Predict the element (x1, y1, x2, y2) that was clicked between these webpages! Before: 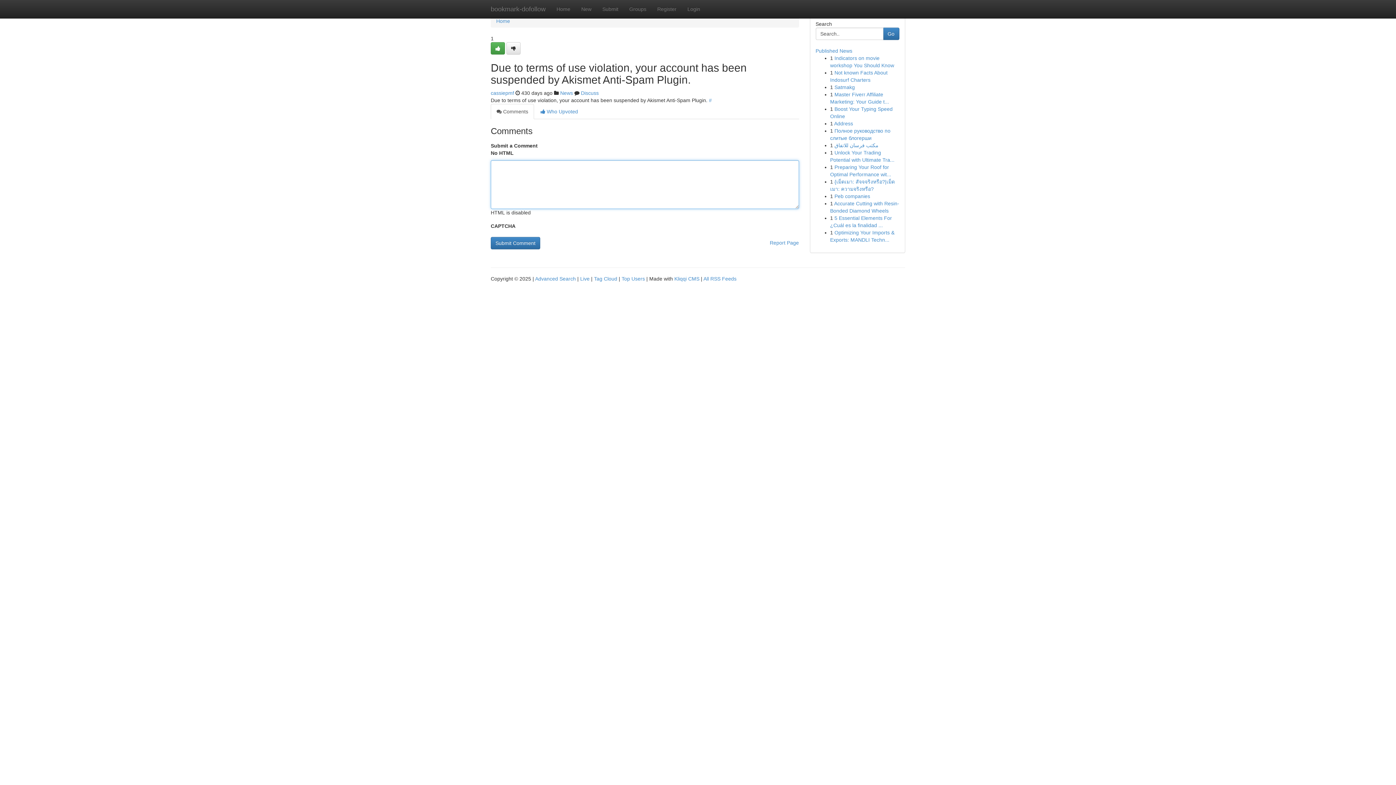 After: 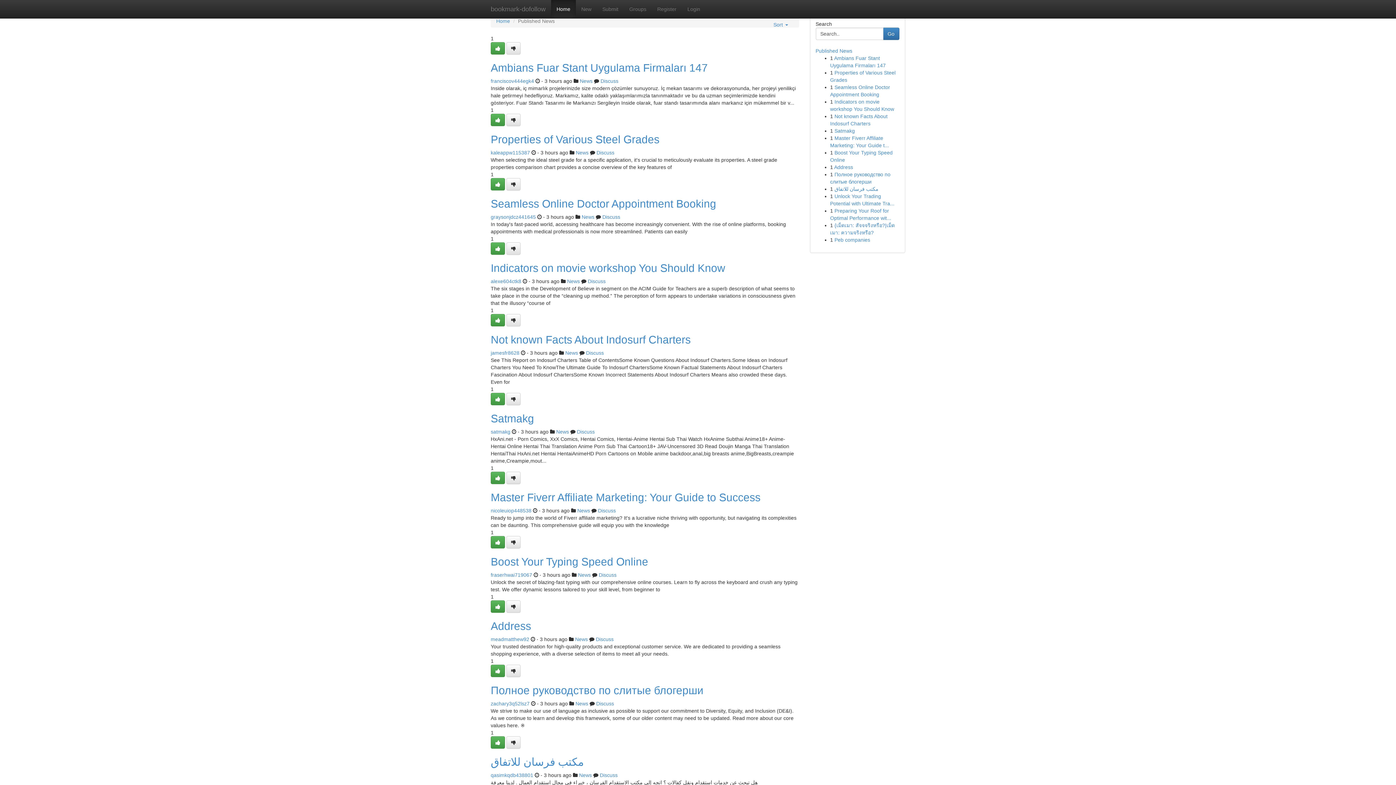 Action: bbox: (815, 48, 852, 53) label: Published News